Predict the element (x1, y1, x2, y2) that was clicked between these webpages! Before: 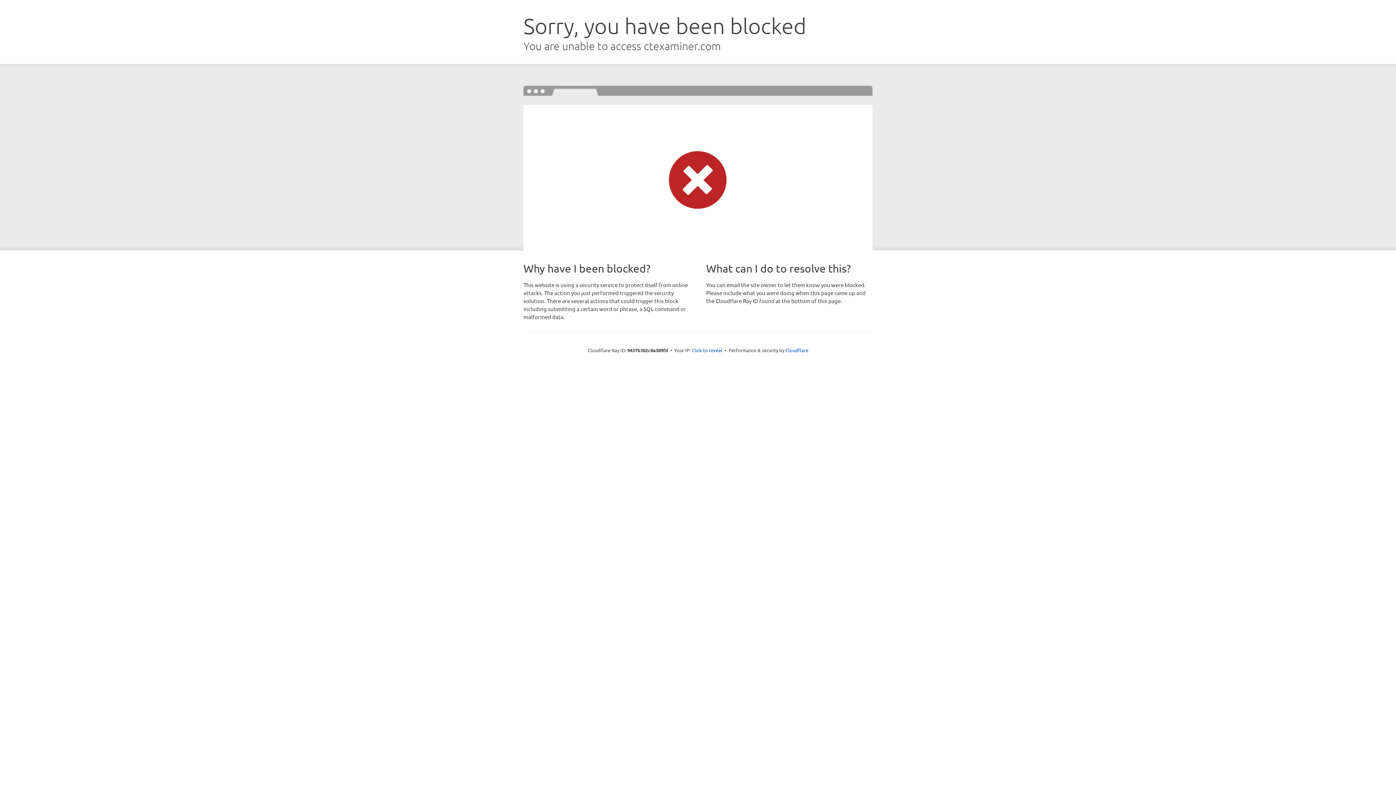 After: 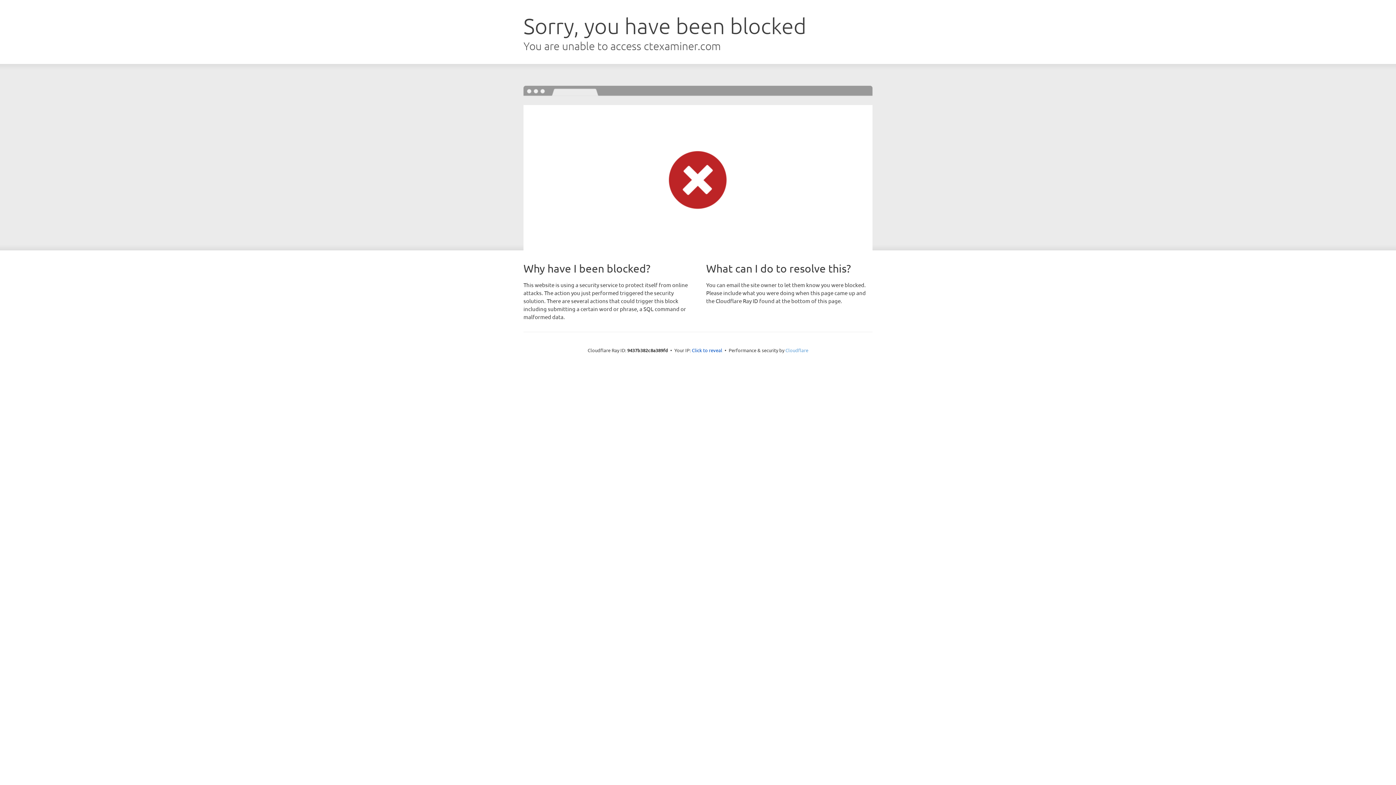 Action: bbox: (785, 347, 808, 353) label: Cloudflare